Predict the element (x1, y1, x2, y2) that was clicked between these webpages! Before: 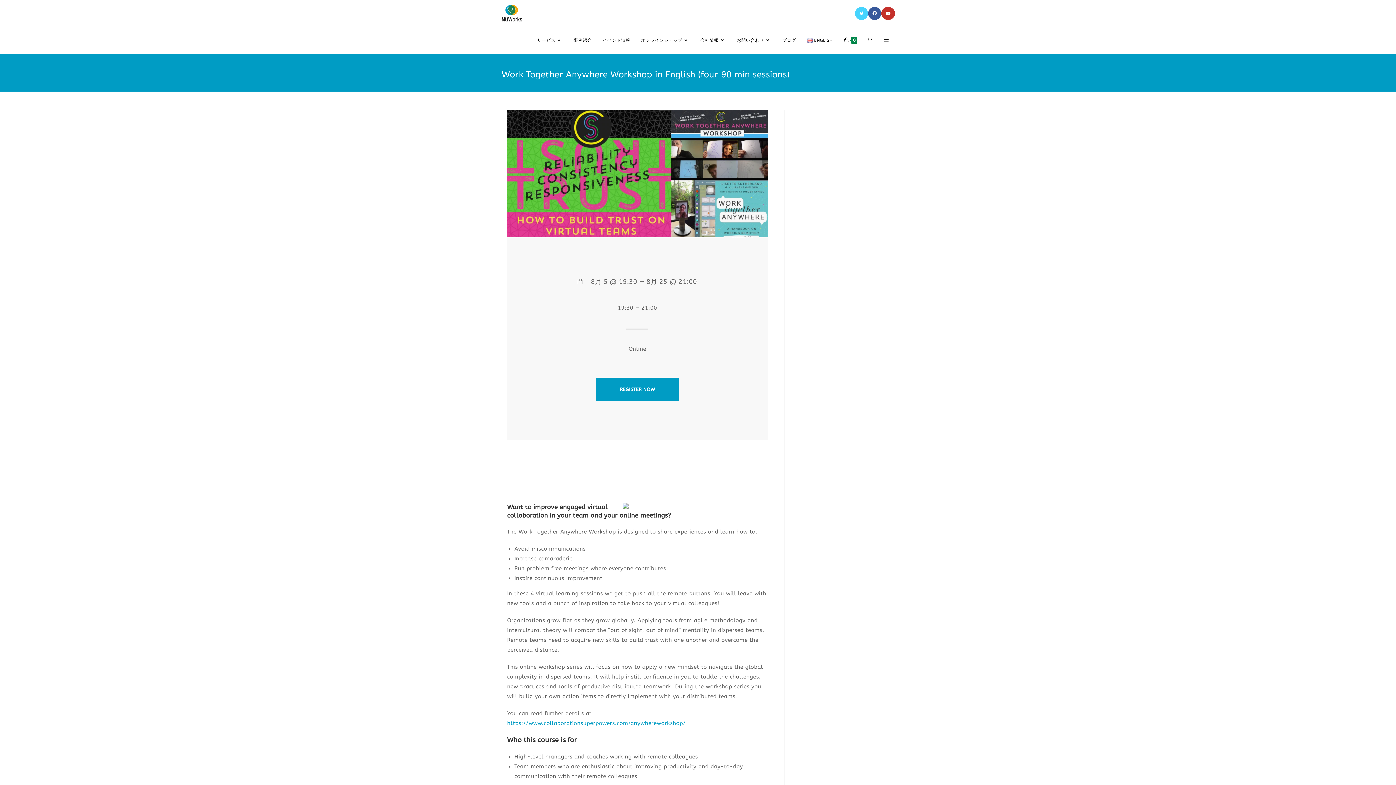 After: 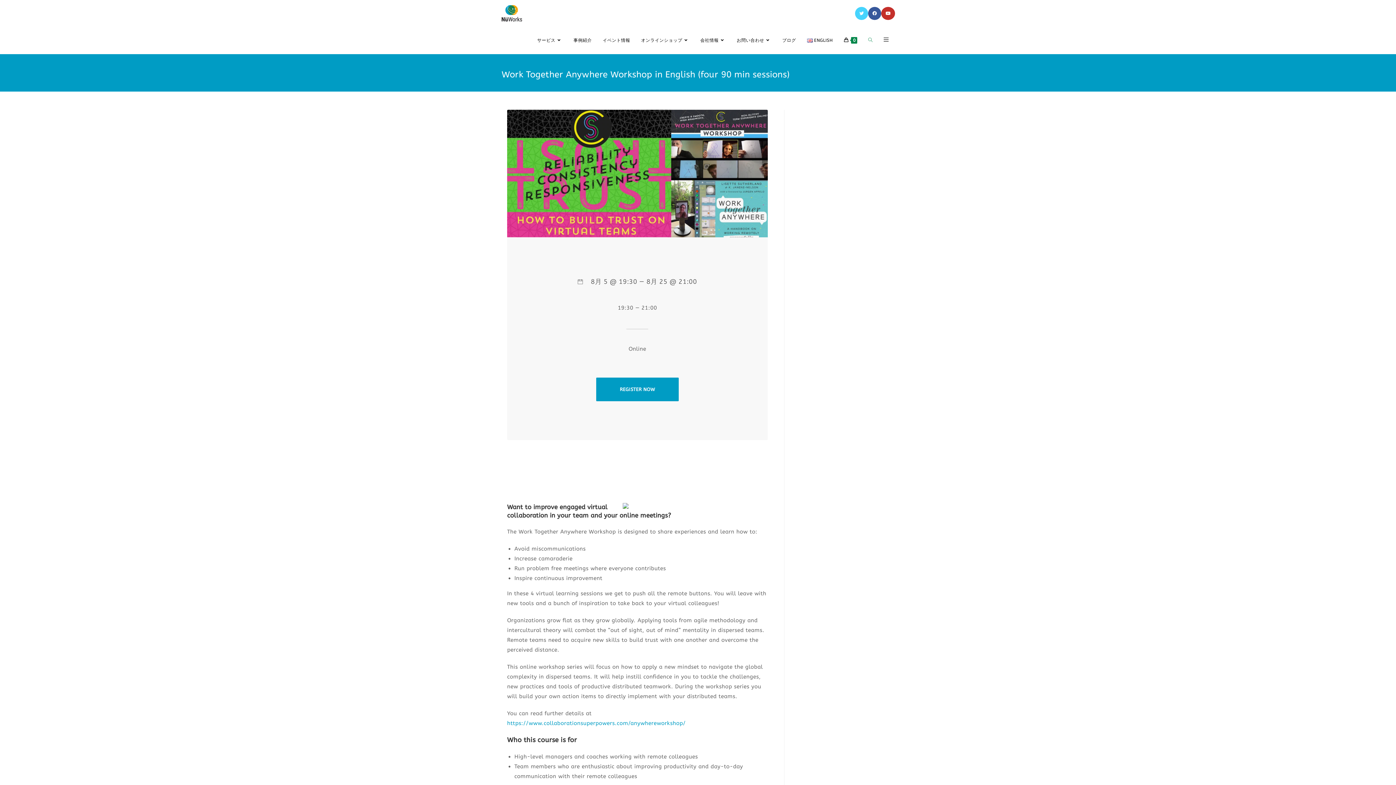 Action: bbox: (863, 26, 878, 53) label: Search website